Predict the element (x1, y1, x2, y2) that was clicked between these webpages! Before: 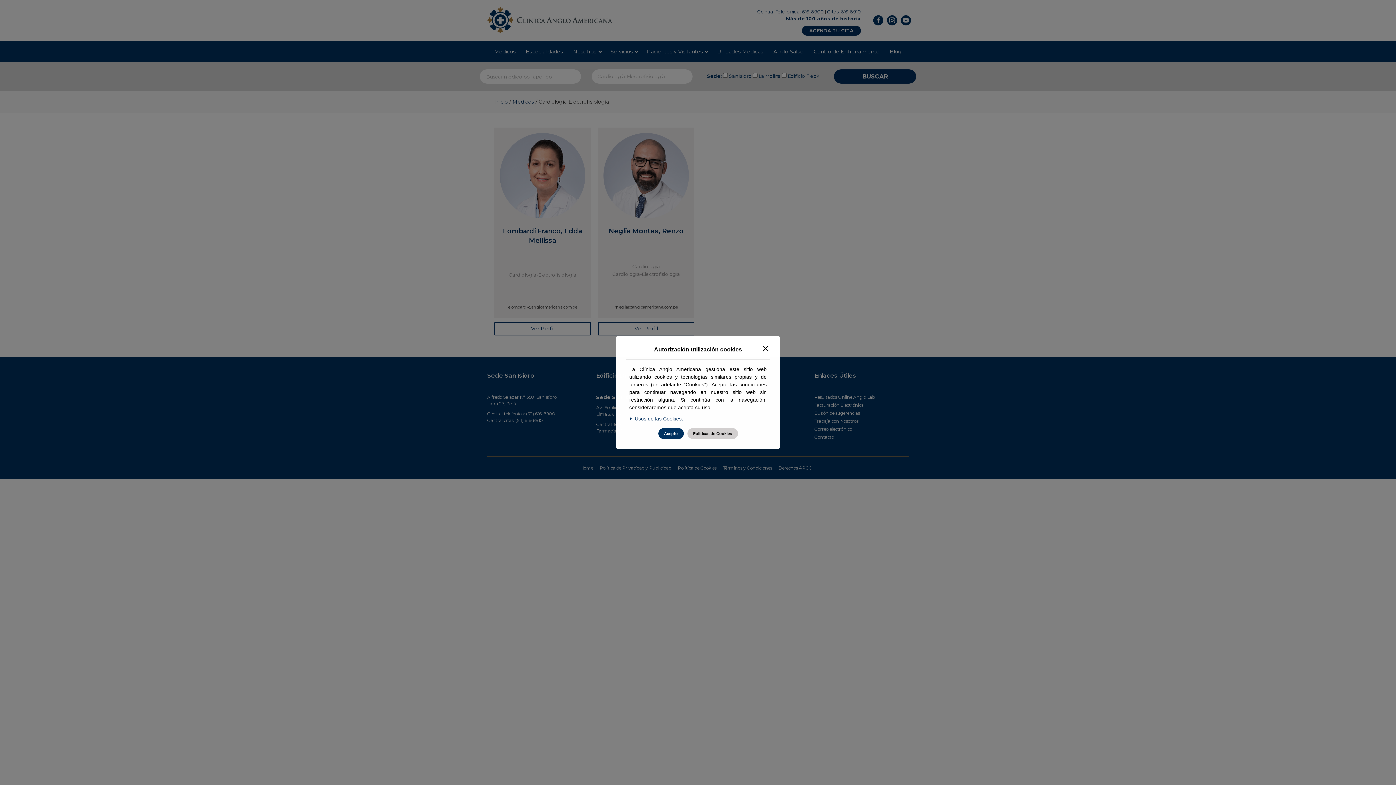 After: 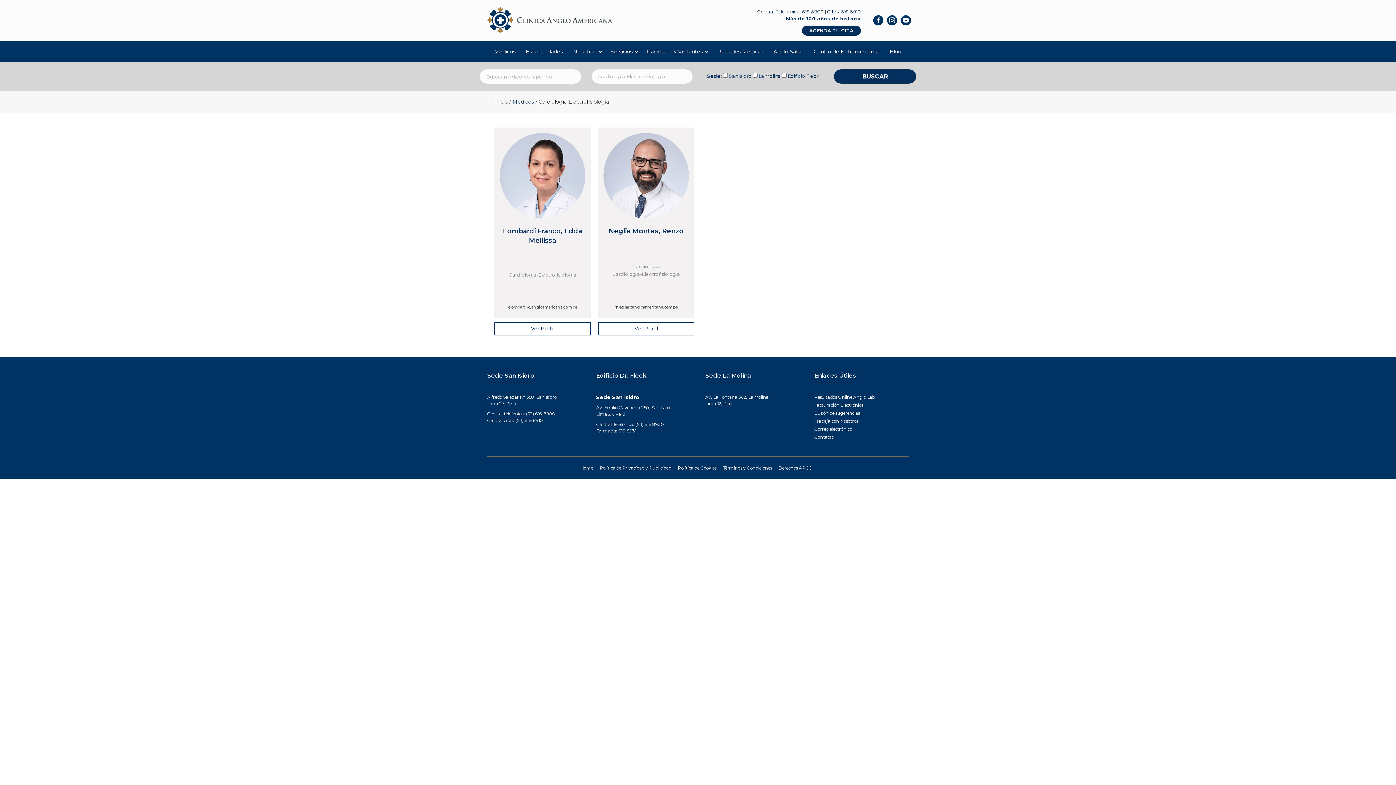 Action: bbox: (658, 428, 683, 439) label: Acepto